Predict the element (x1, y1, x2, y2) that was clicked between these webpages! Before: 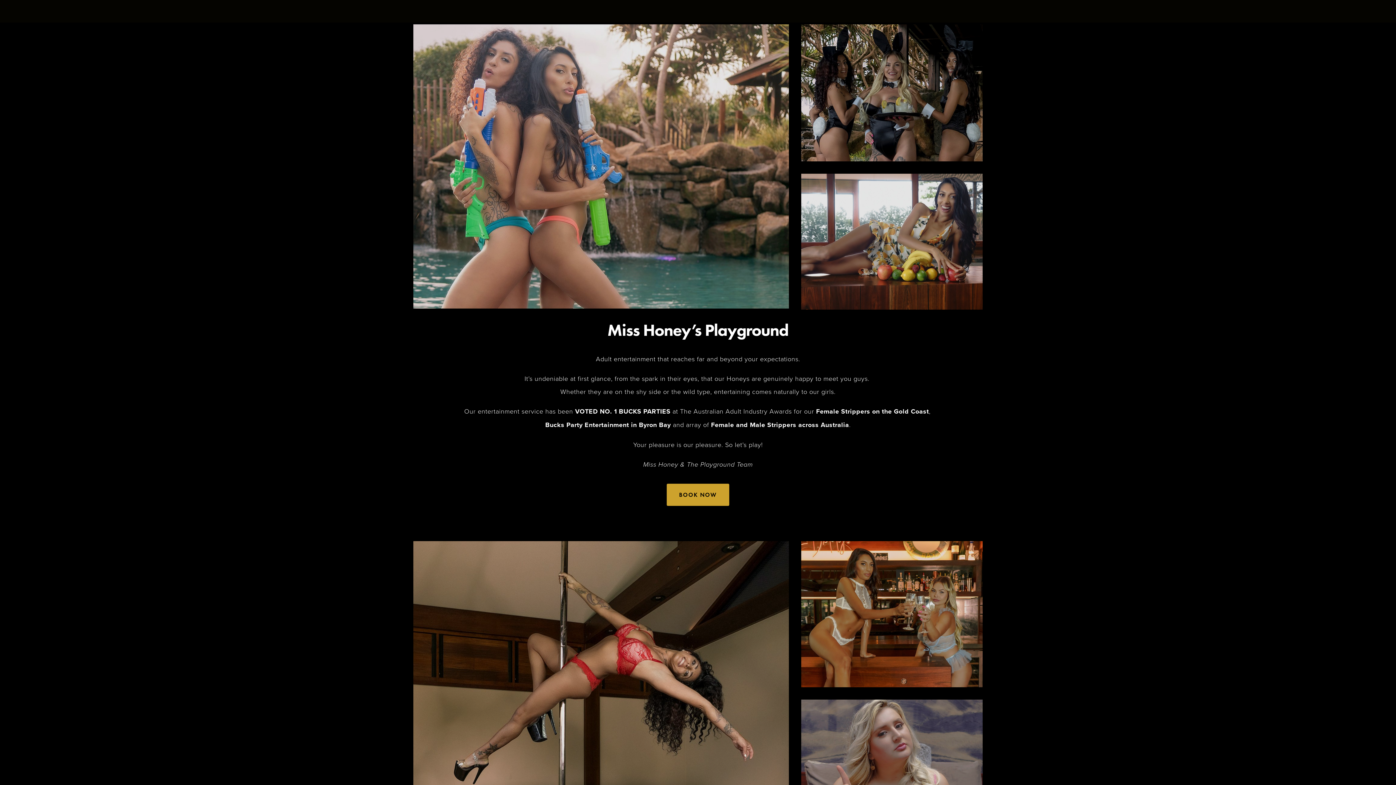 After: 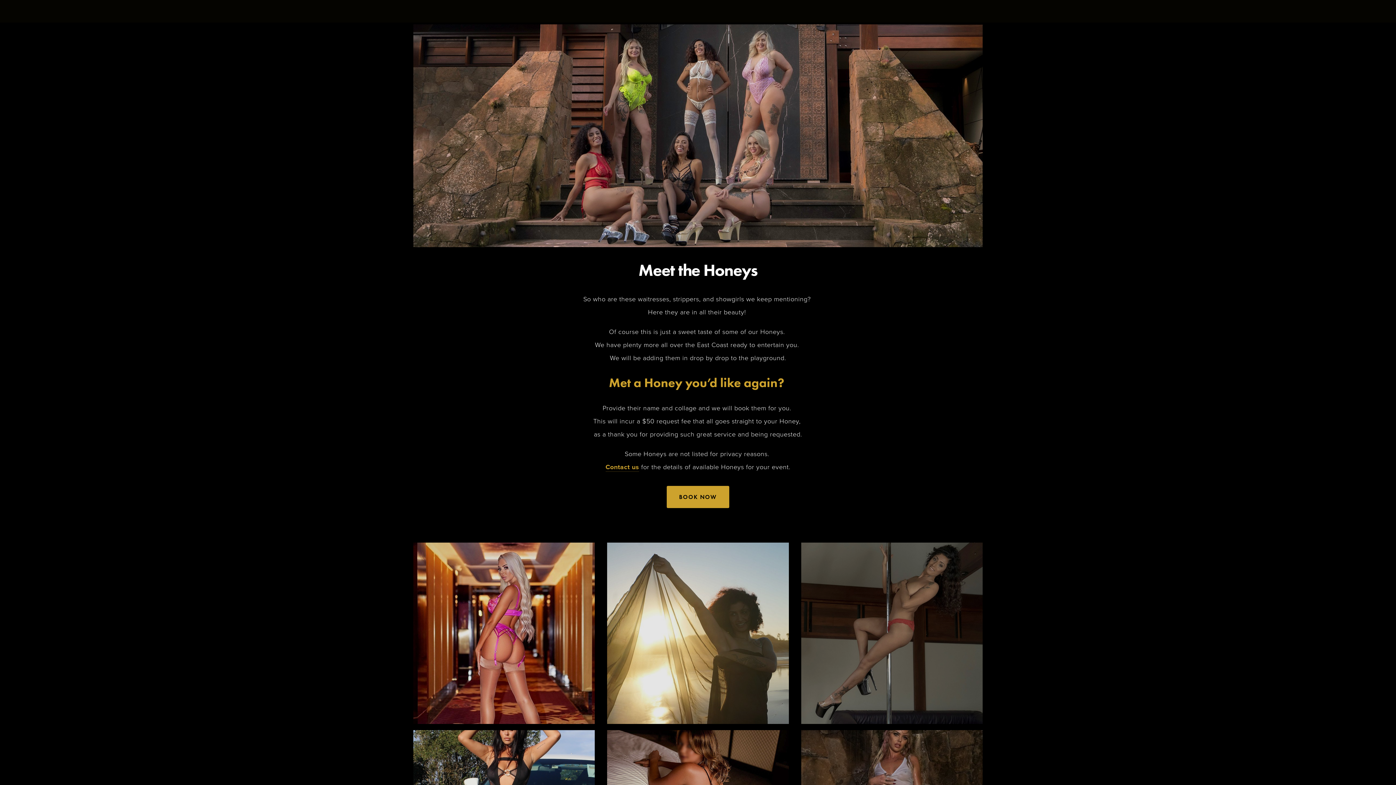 Action: bbox: (801, 541, 982, 687)